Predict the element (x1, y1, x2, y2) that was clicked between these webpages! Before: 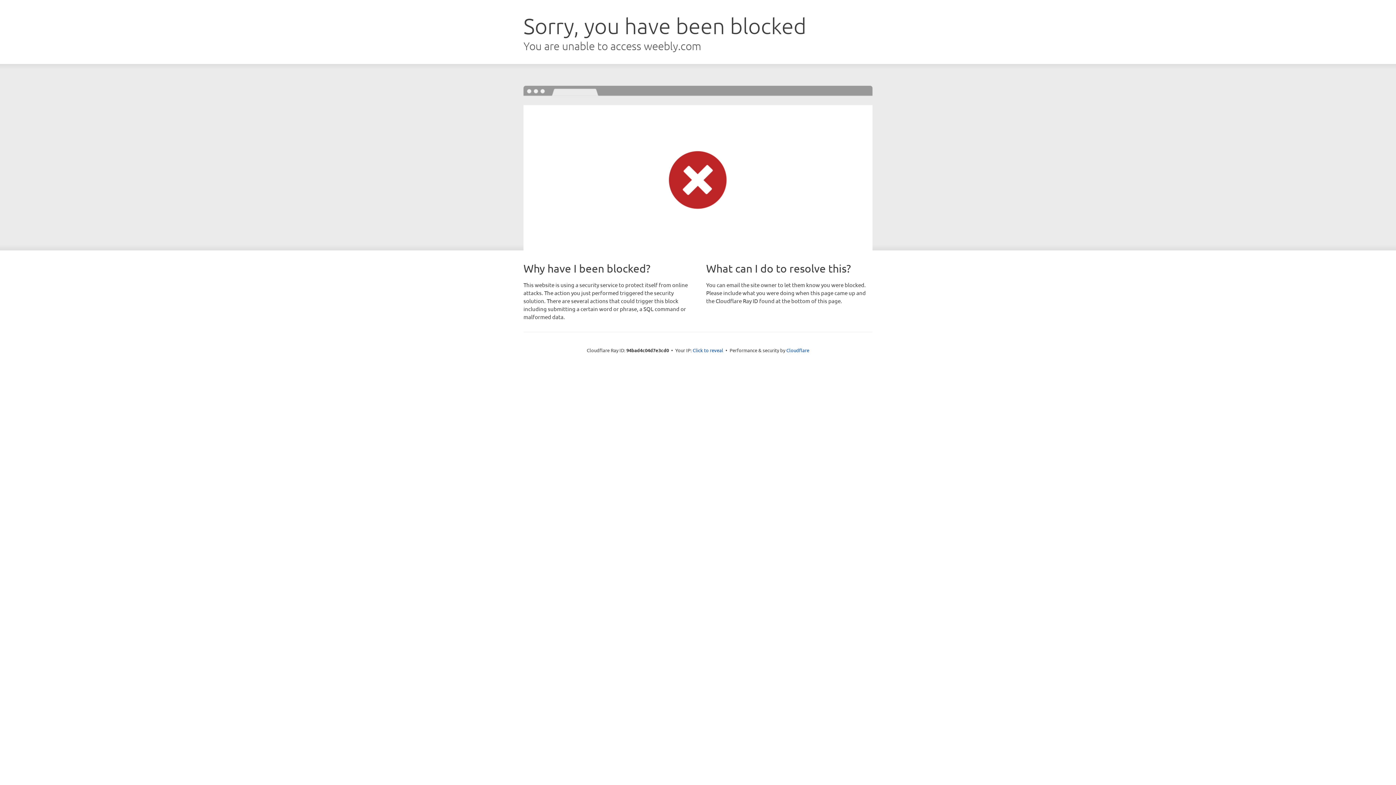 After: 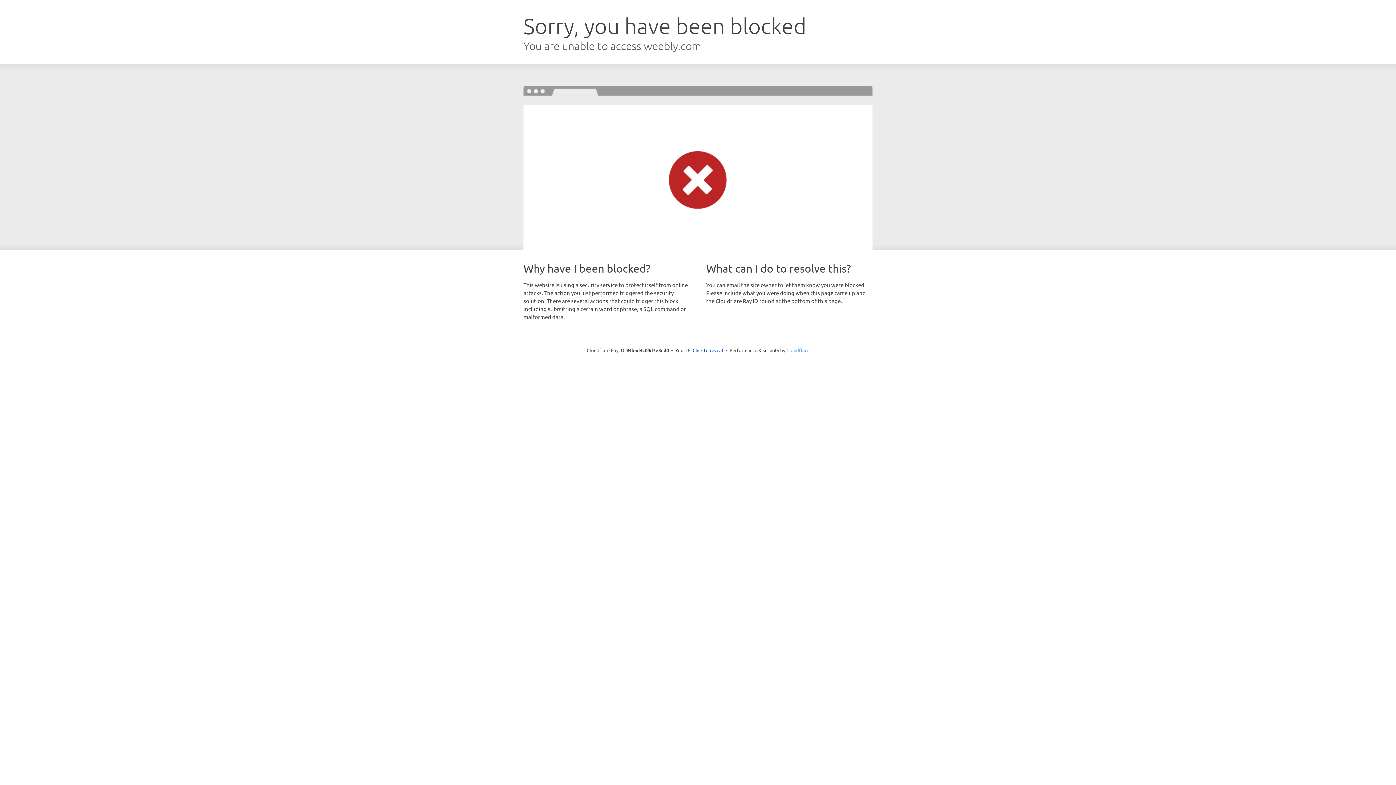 Action: bbox: (786, 347, 809, 353) label: Cloudflare